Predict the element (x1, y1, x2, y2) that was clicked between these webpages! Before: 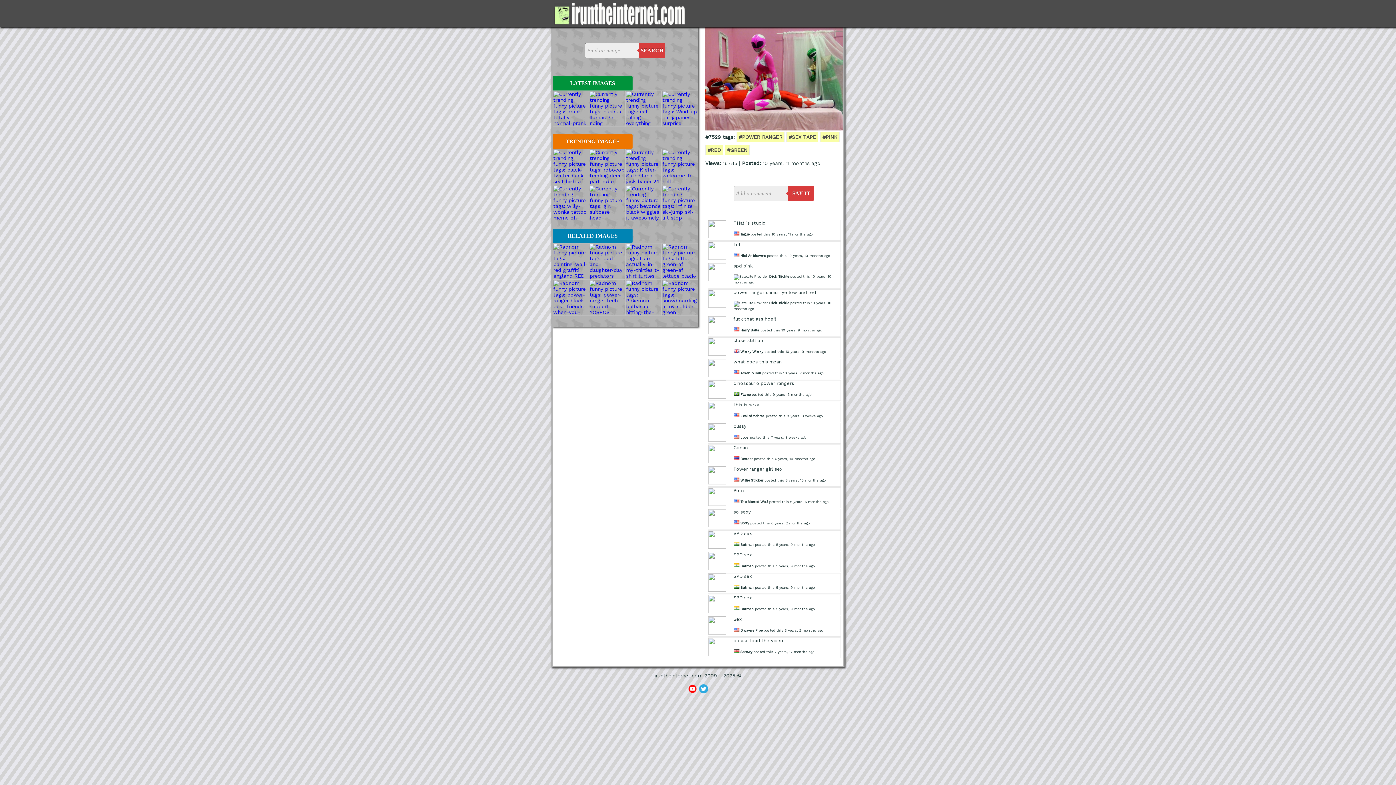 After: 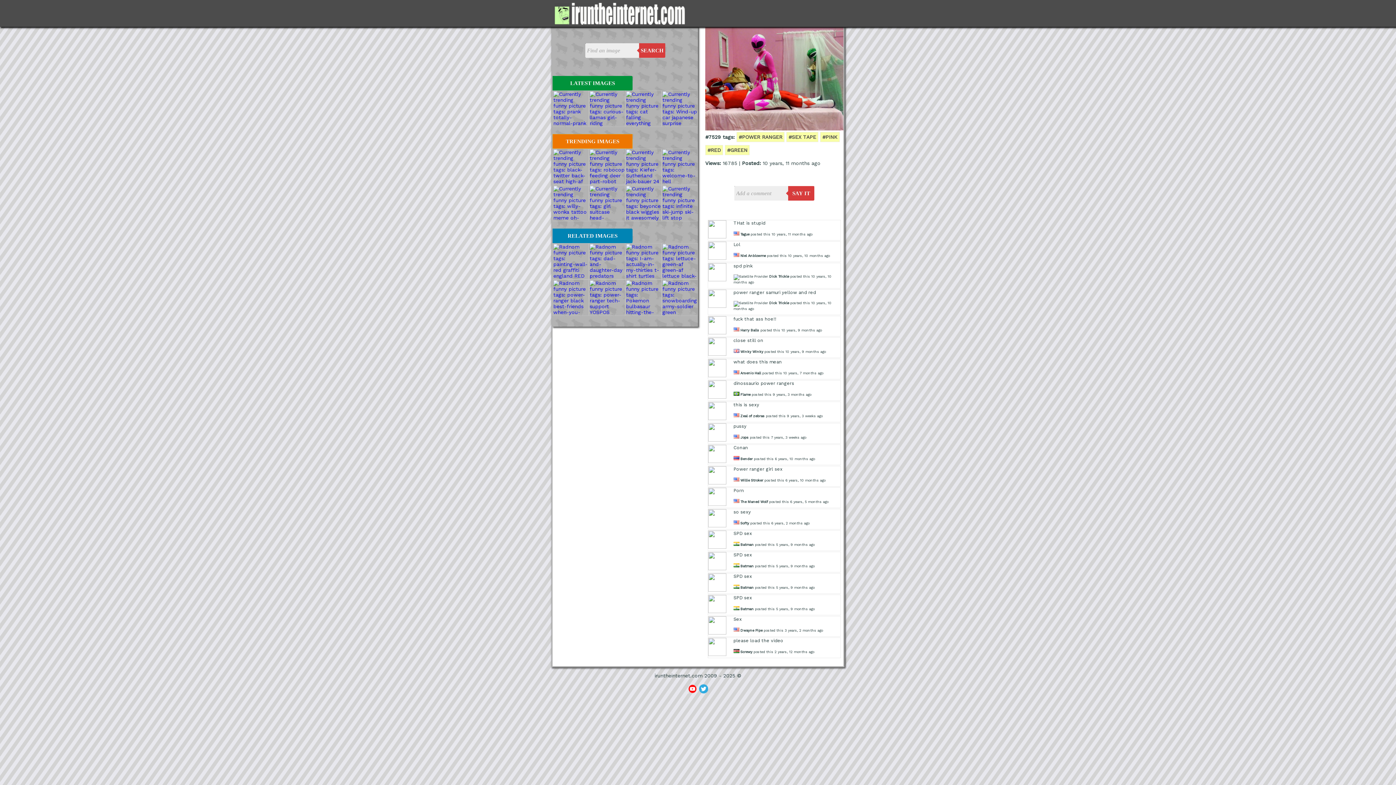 Action: bbox: (552, 134, 632, 148) label: TRENDING IMAGES